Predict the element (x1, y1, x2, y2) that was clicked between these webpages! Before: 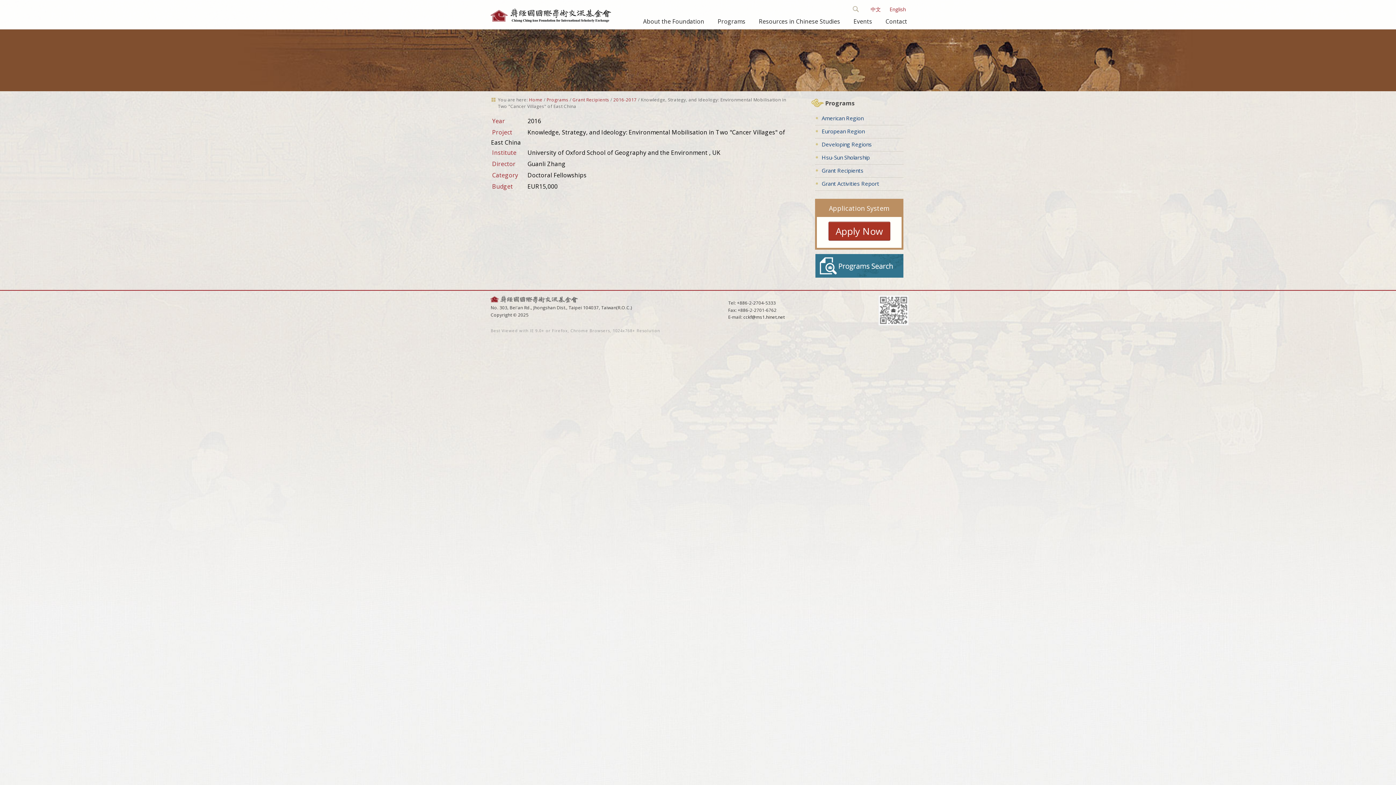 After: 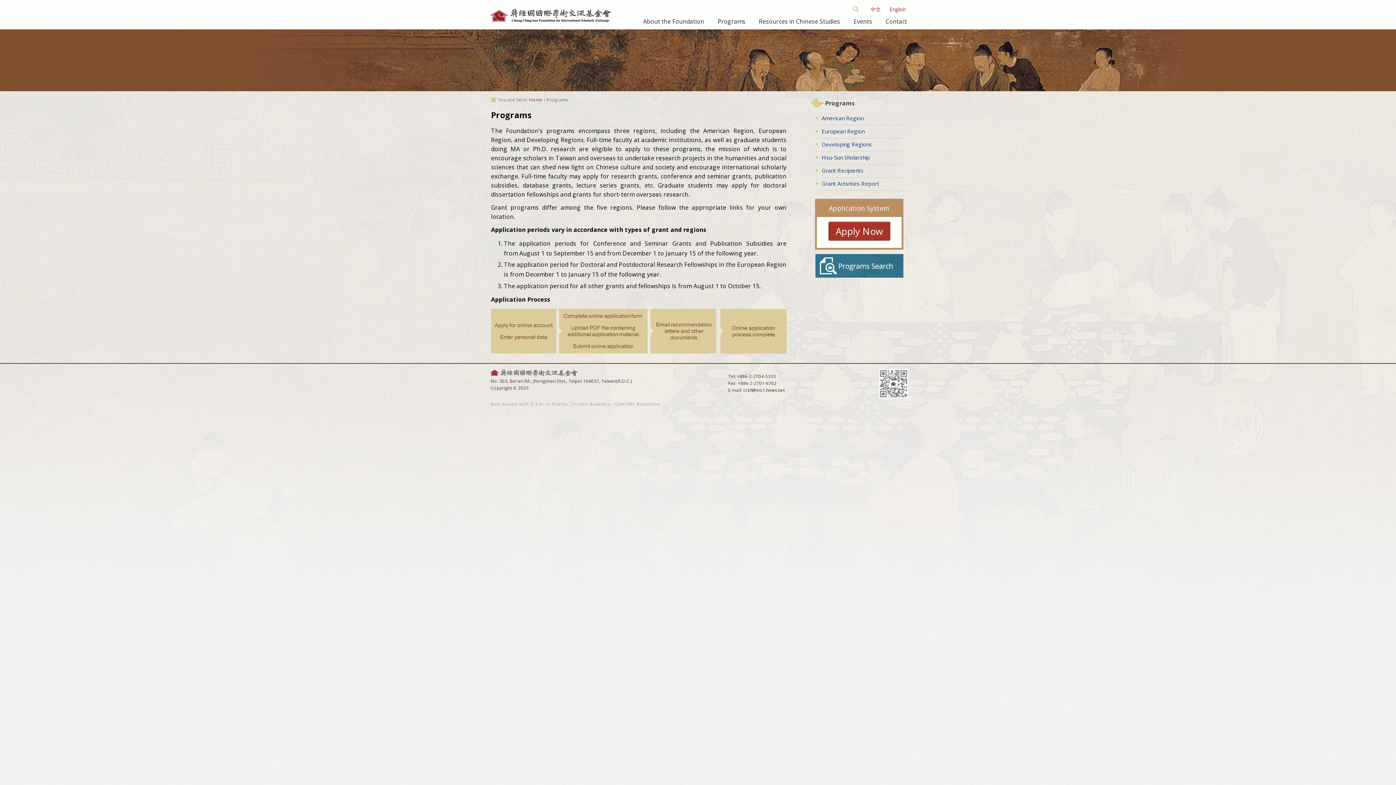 Action: bbox: (717, 14, 745, 28) label: Programs